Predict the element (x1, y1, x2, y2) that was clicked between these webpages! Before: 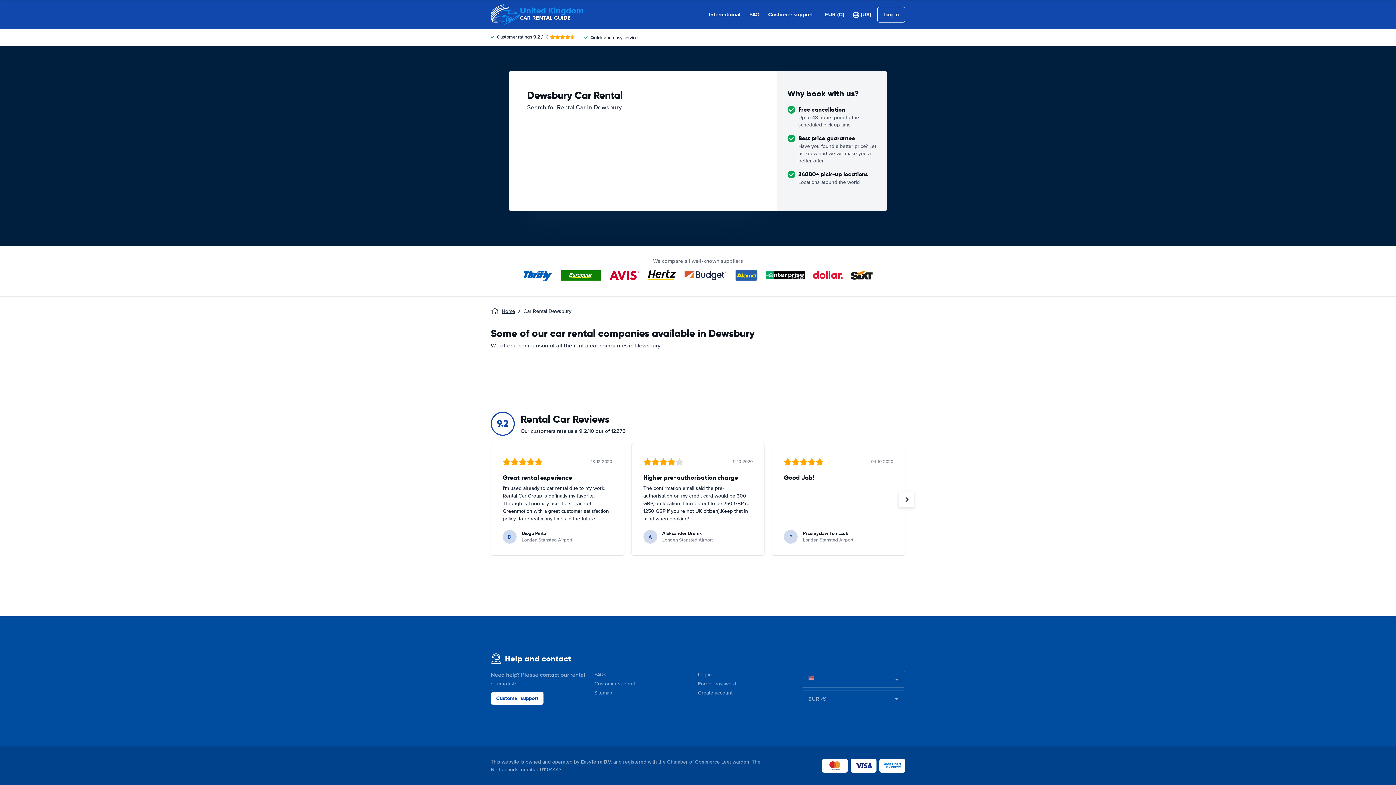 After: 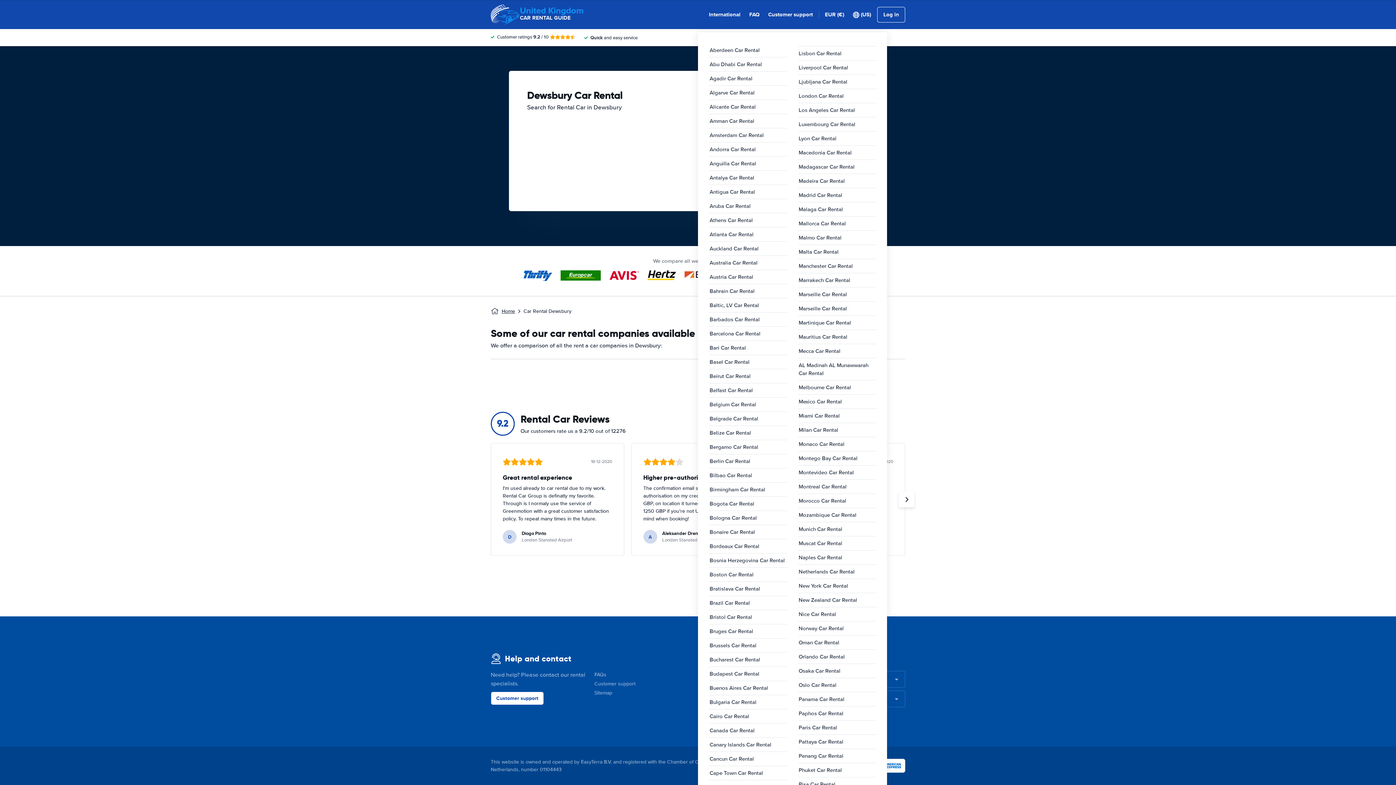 Action: bbox: (709, 10, 740, 18) label: International